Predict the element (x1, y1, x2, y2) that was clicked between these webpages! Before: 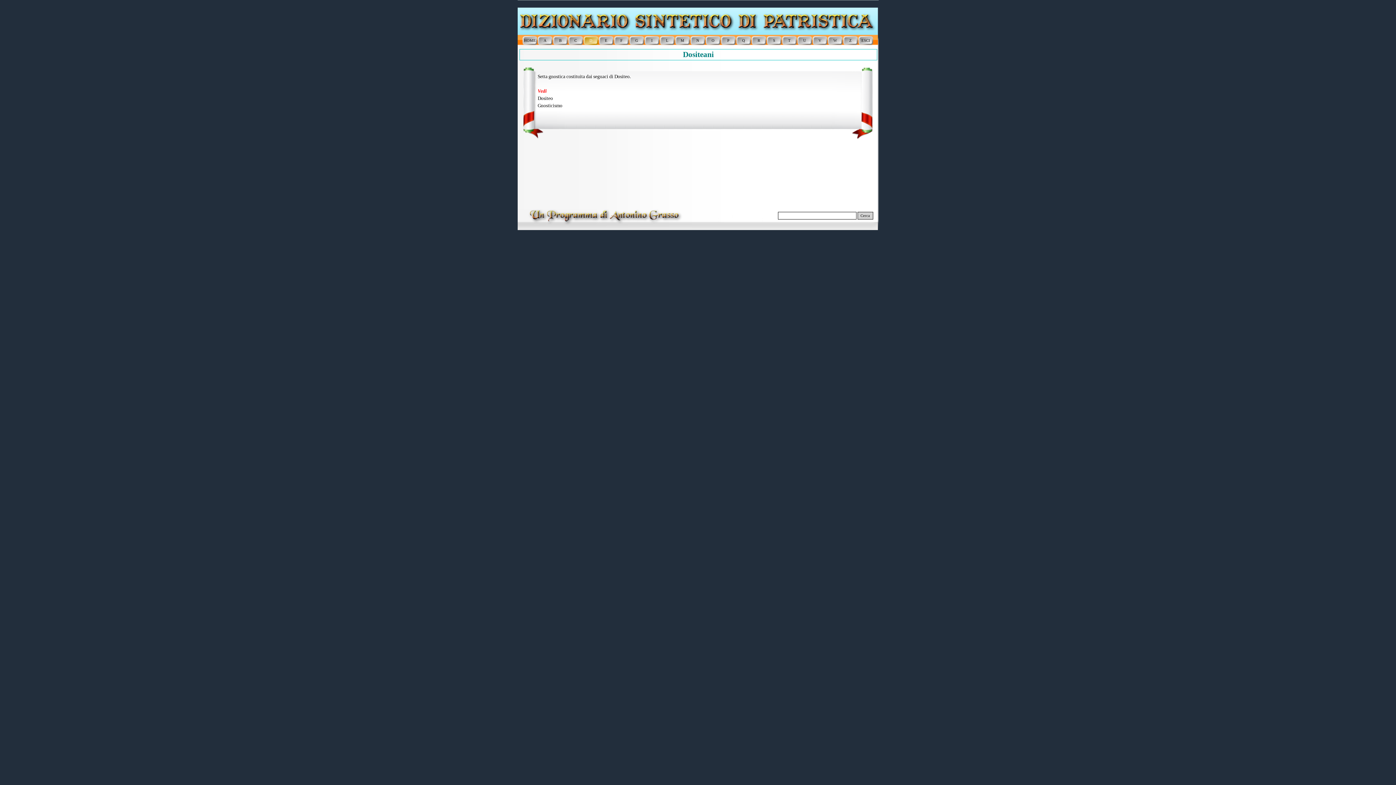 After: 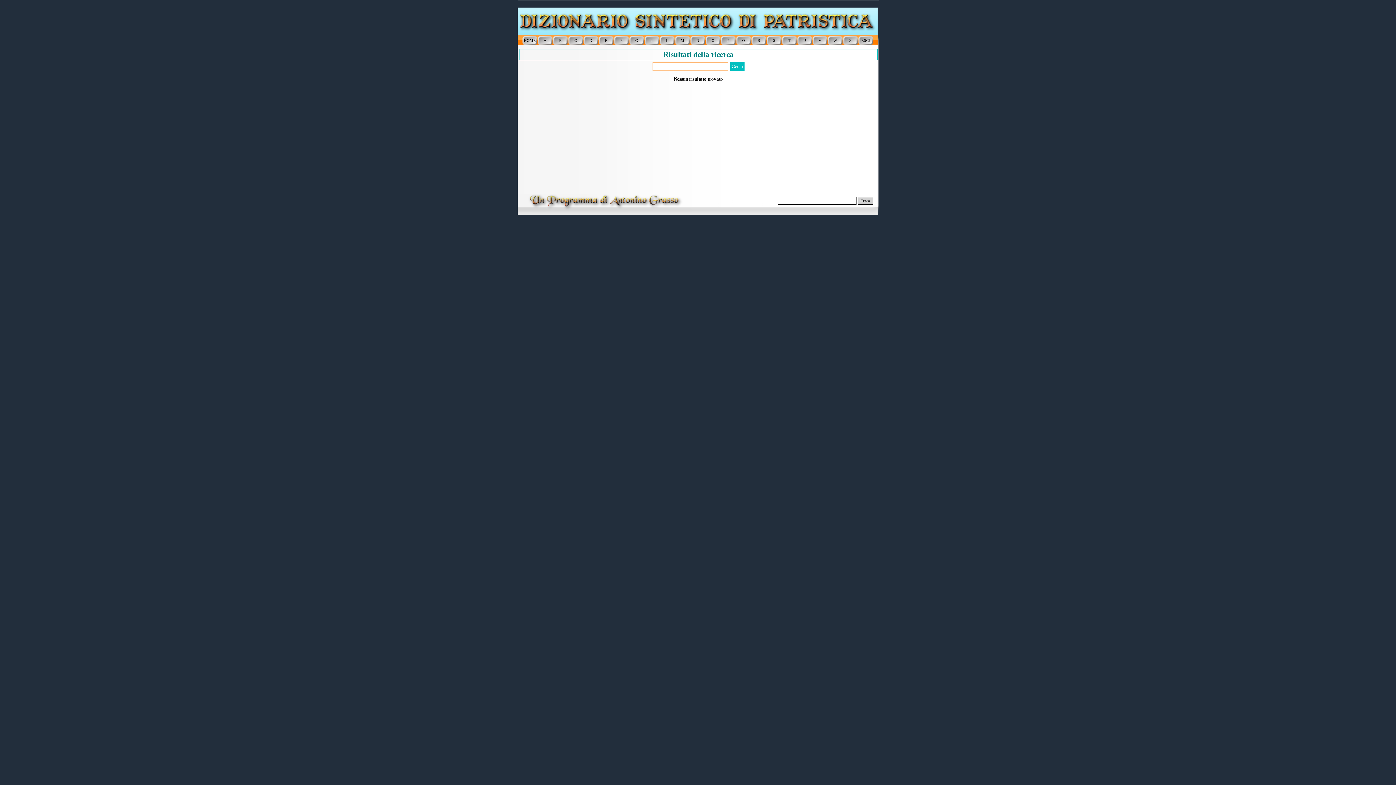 Action: label: Cerca bbox: (857, 212, 873, 219)